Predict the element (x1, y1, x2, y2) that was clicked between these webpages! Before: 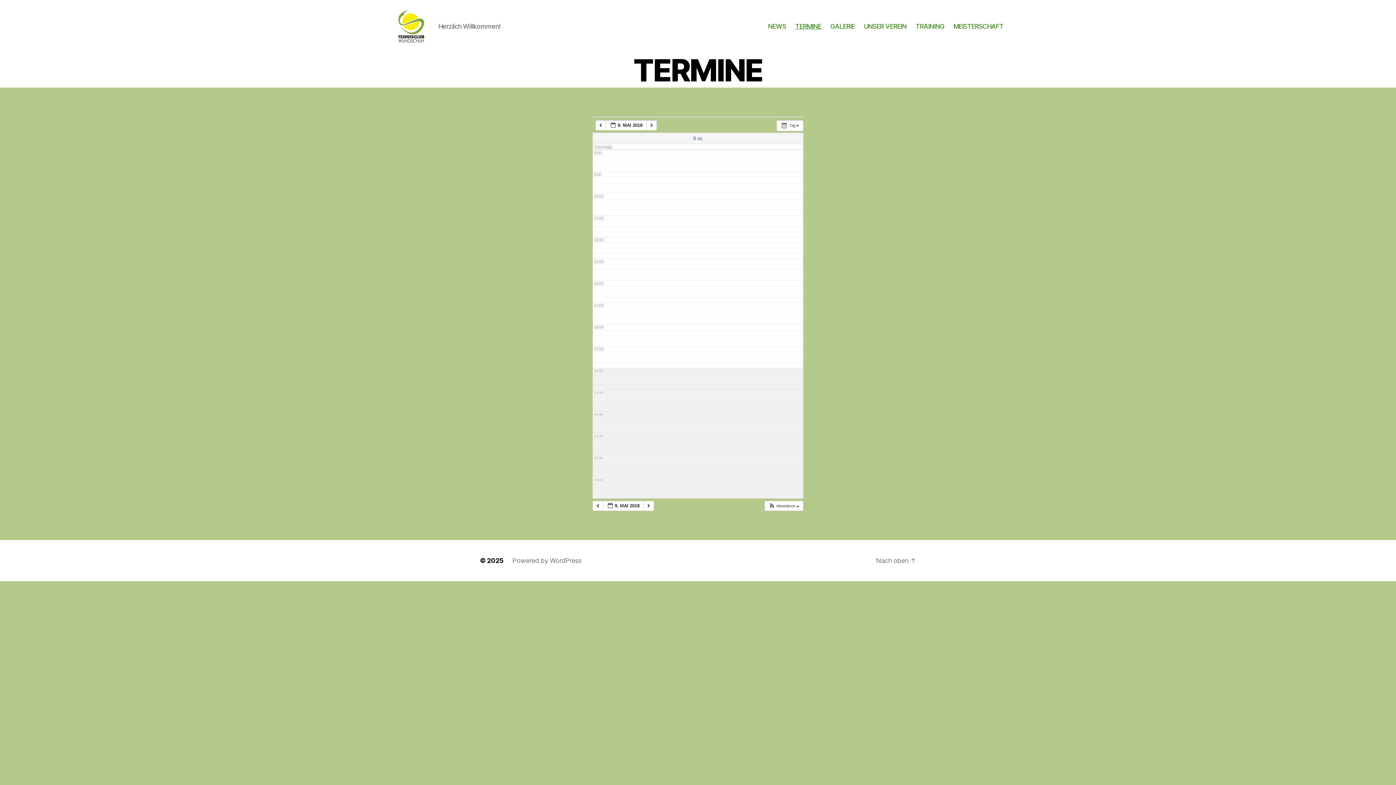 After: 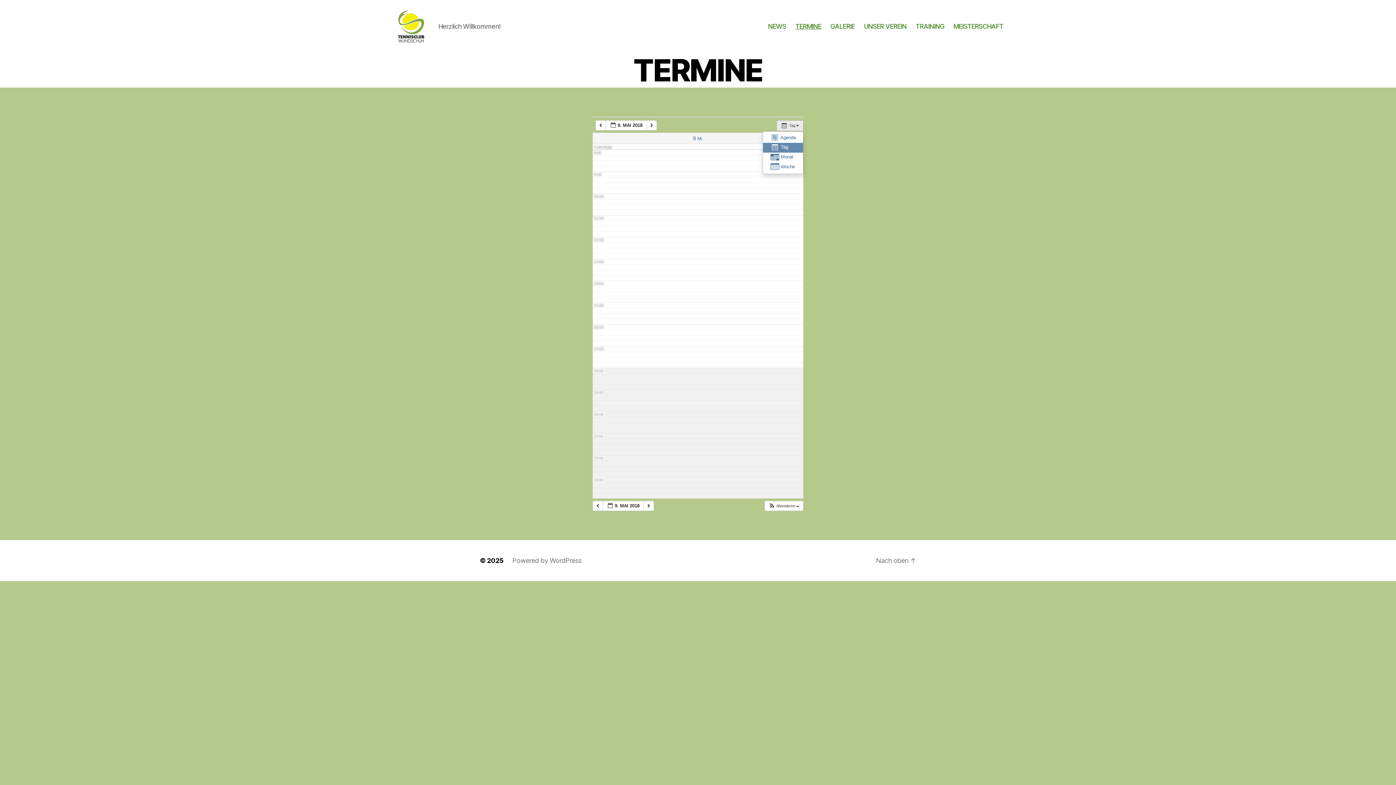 Action: label:  Tag   bbox: (776, 120, 803, 131)